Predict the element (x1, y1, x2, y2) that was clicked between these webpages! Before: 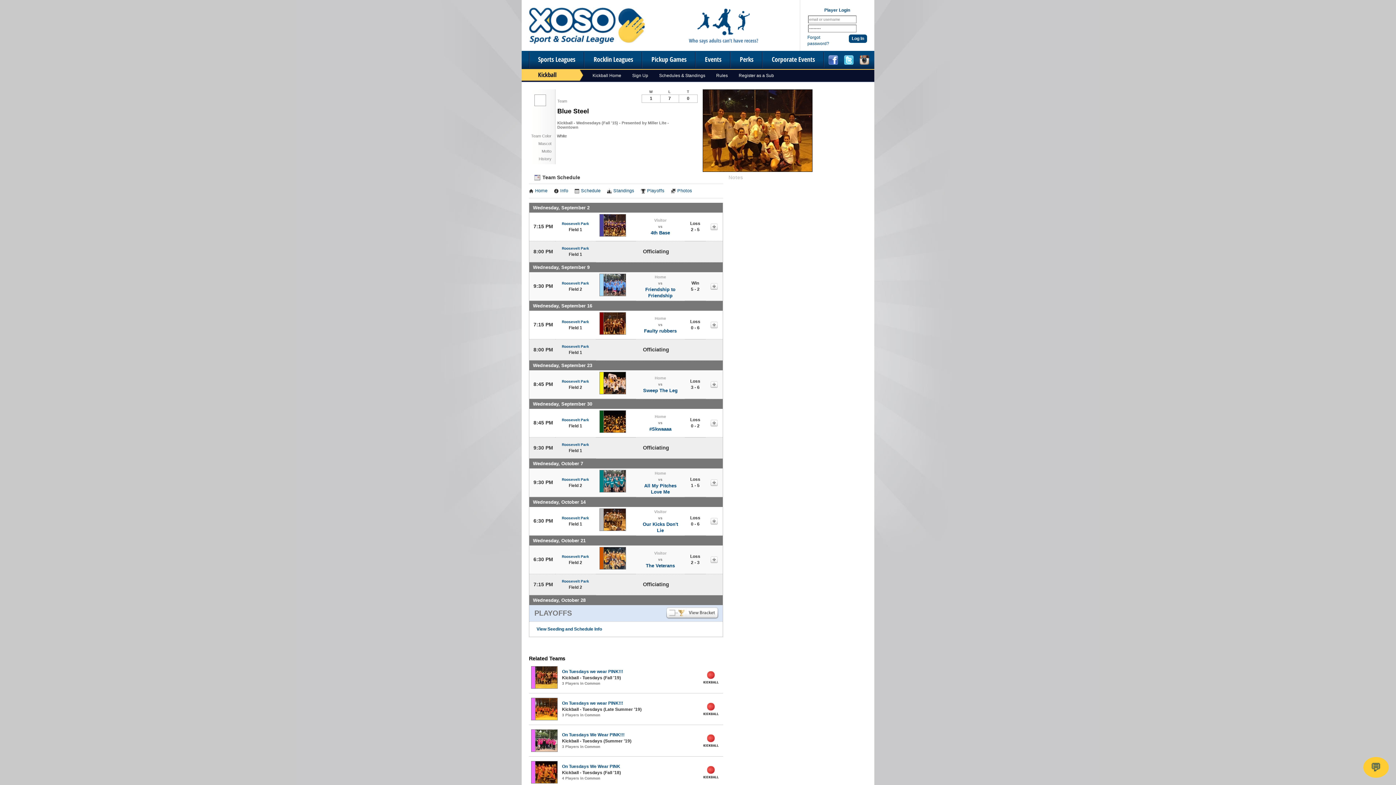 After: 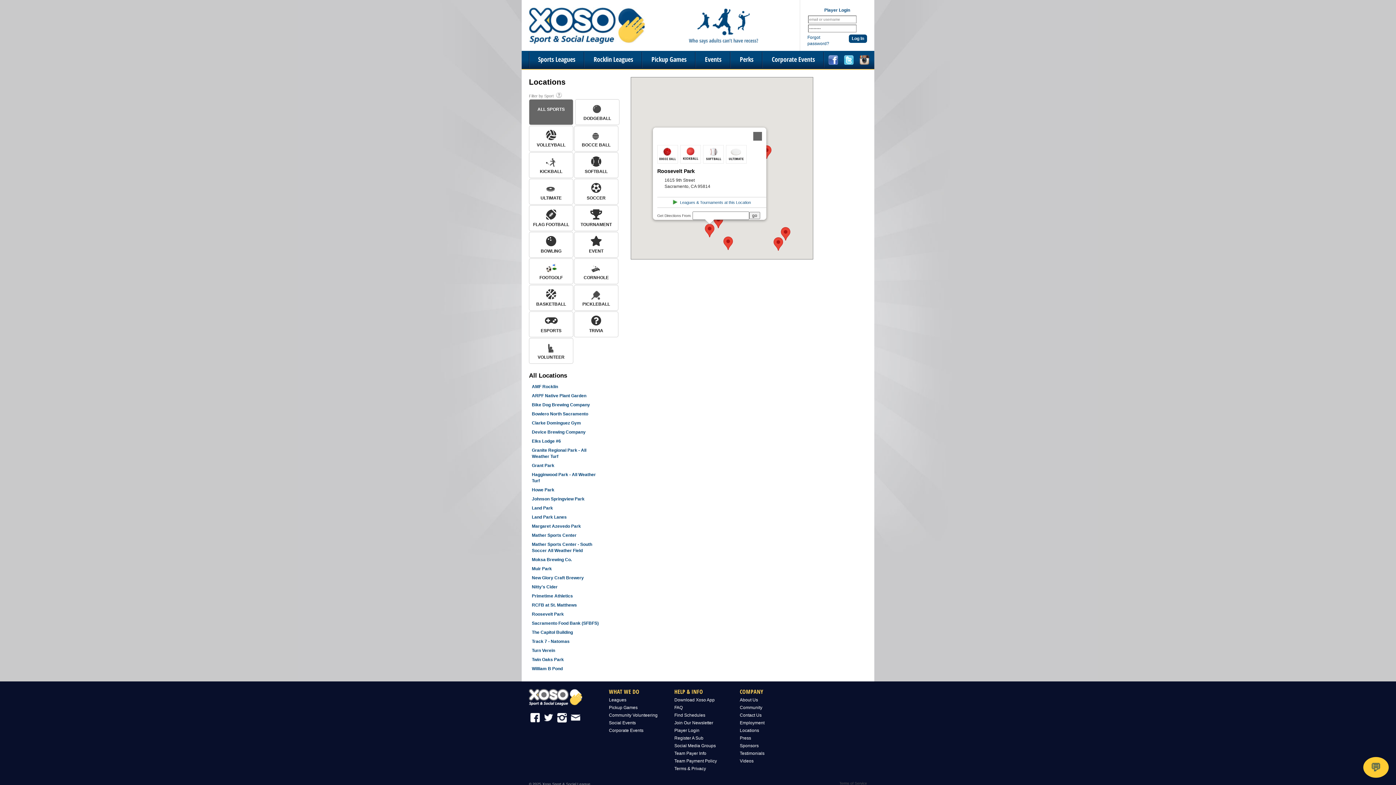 Action: label: Roosevelt Park bbox: (562, 442, 589, 446)